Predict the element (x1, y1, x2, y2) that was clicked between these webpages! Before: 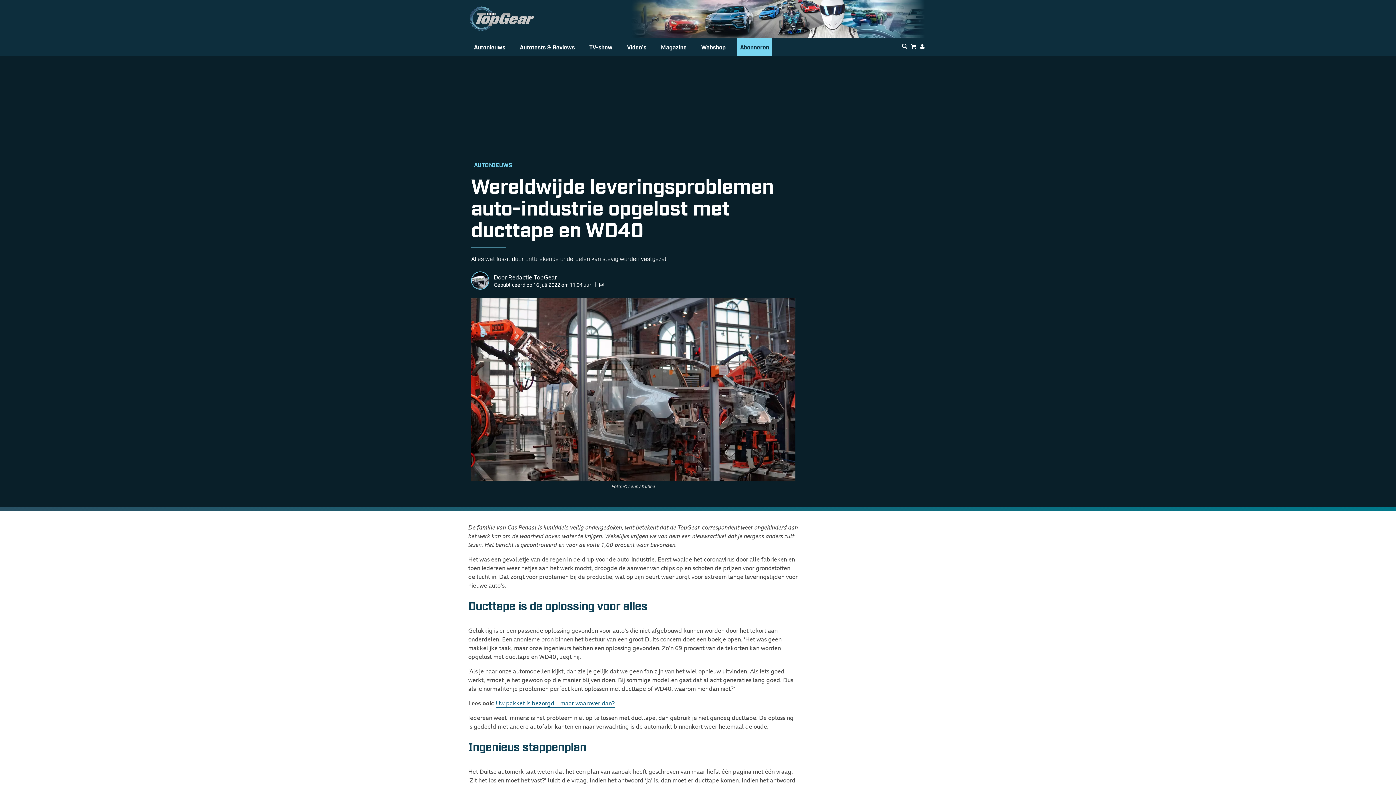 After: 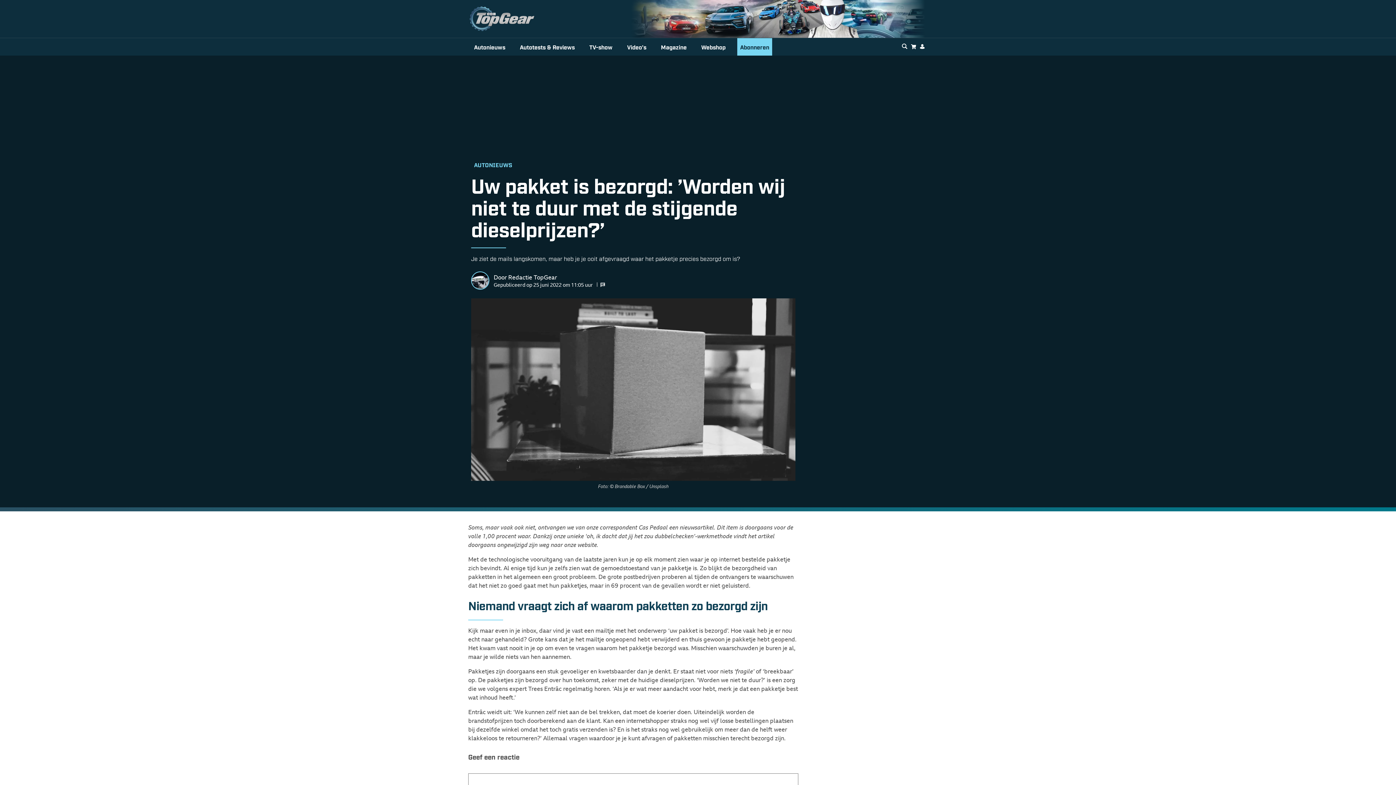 Action: bbox: (496, 699, 614, 708) label: Uw pakket is bezorgd – maar waarover dan?